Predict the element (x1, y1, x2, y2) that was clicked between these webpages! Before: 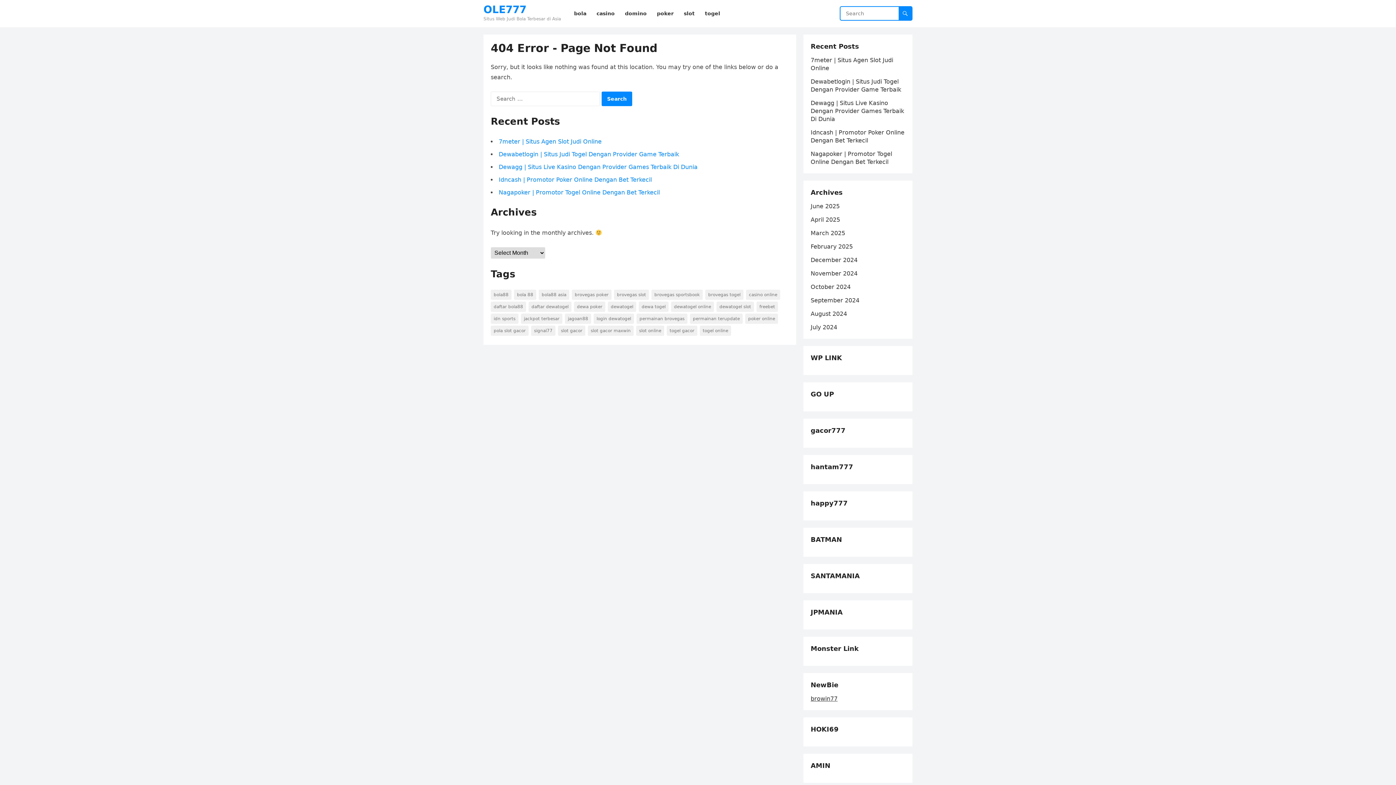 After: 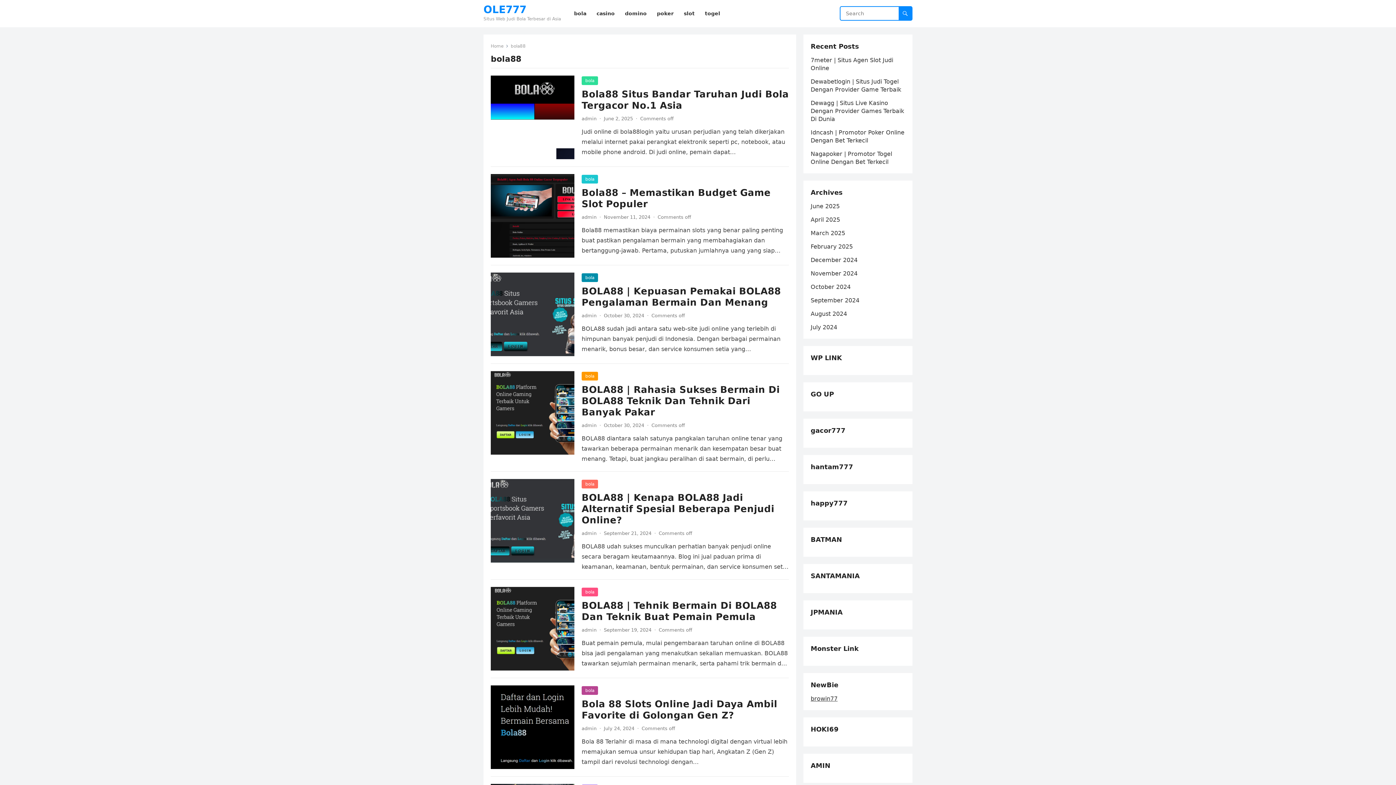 Action: bbox: (490, 289, 511, 300) label: bola88 (8 items)